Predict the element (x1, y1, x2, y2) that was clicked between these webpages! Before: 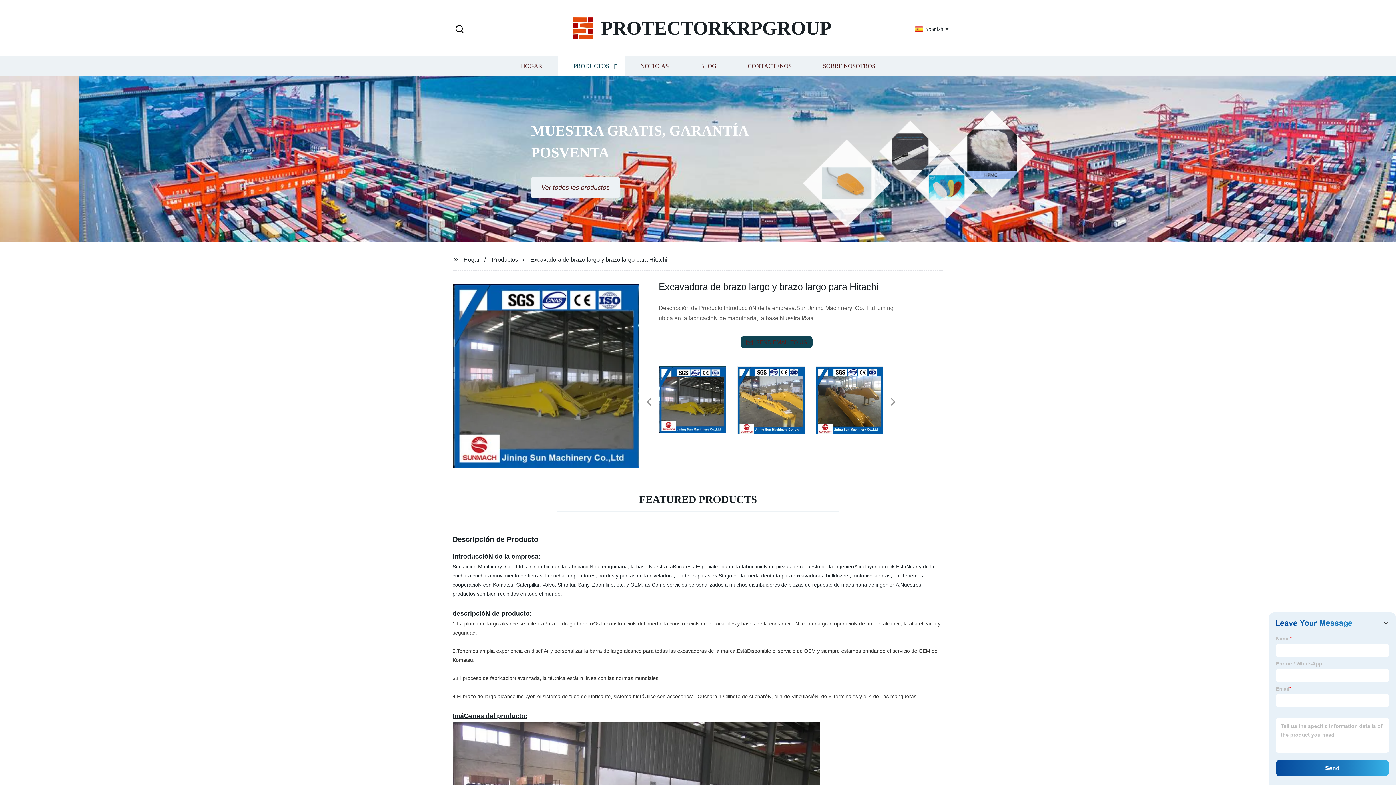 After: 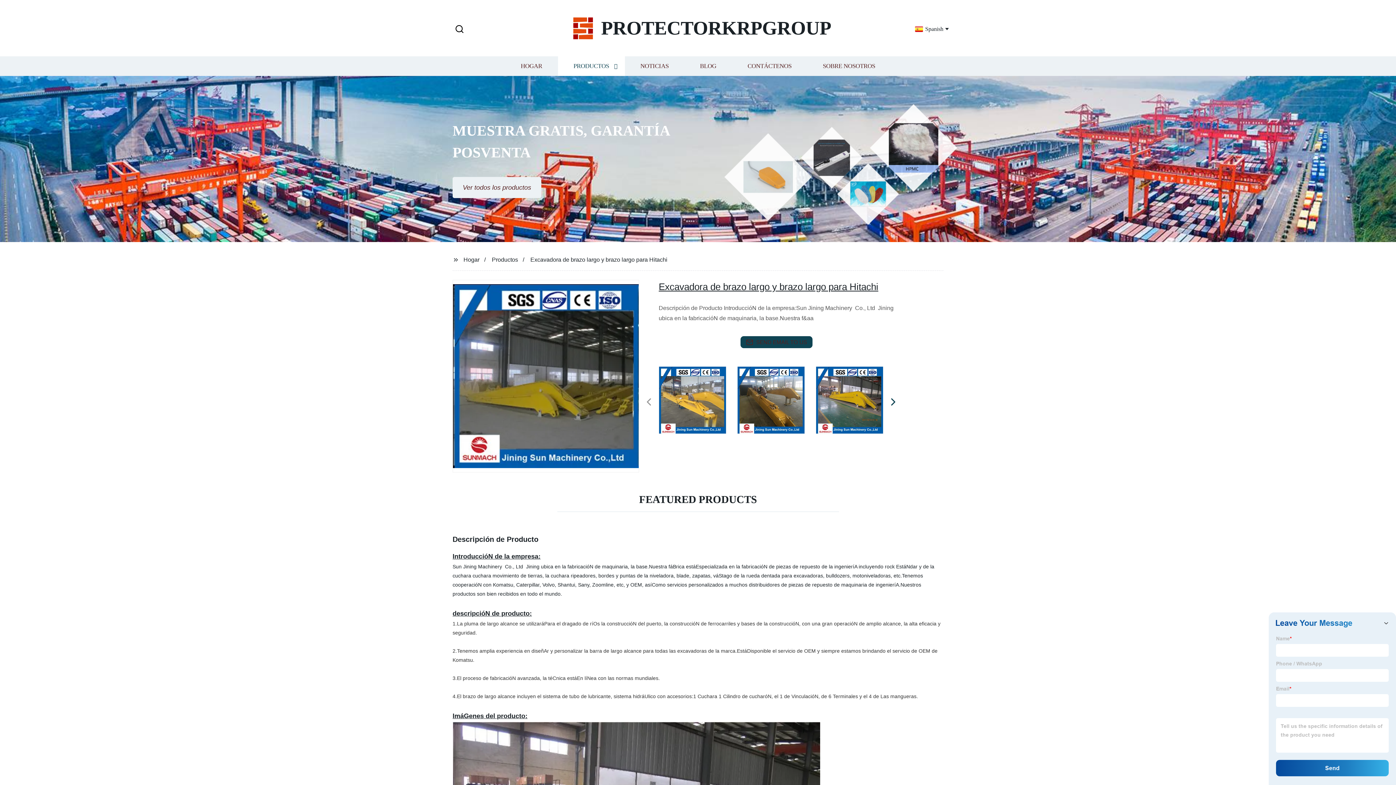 Action: bbox: (890, 402, 894, 403)